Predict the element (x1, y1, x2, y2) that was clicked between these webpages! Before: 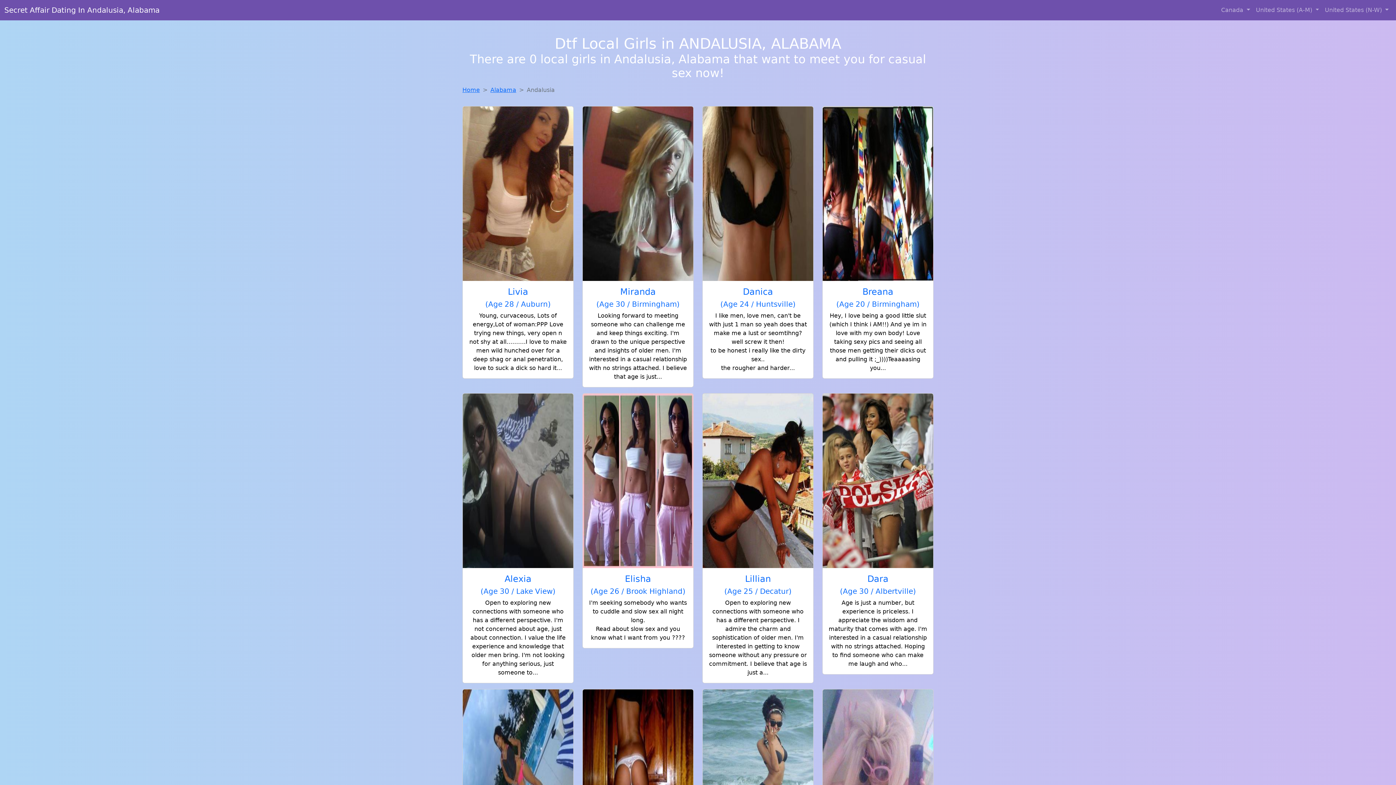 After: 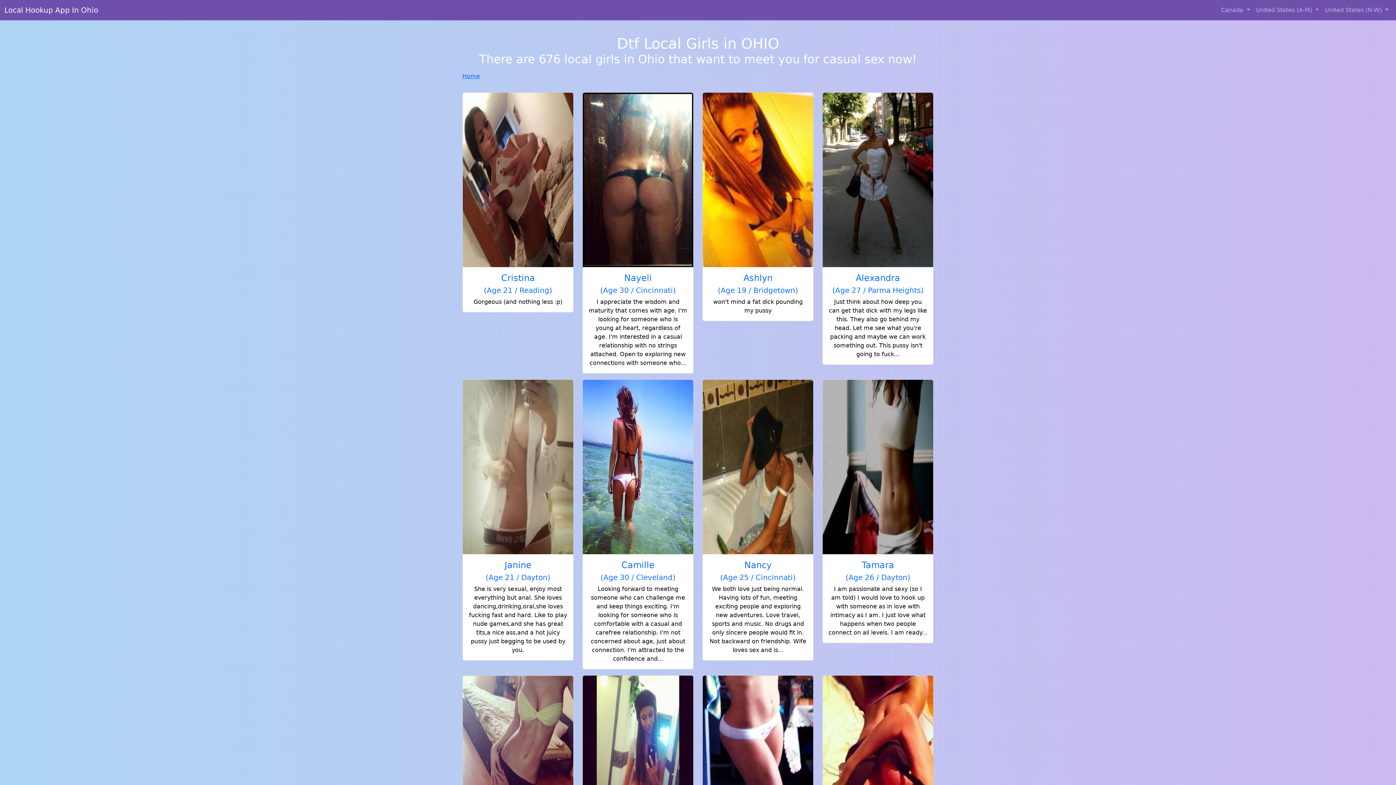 Action: bbox: (4, 2, 159, 17) label: Secret Affair Dating In Andalusia, Alabama